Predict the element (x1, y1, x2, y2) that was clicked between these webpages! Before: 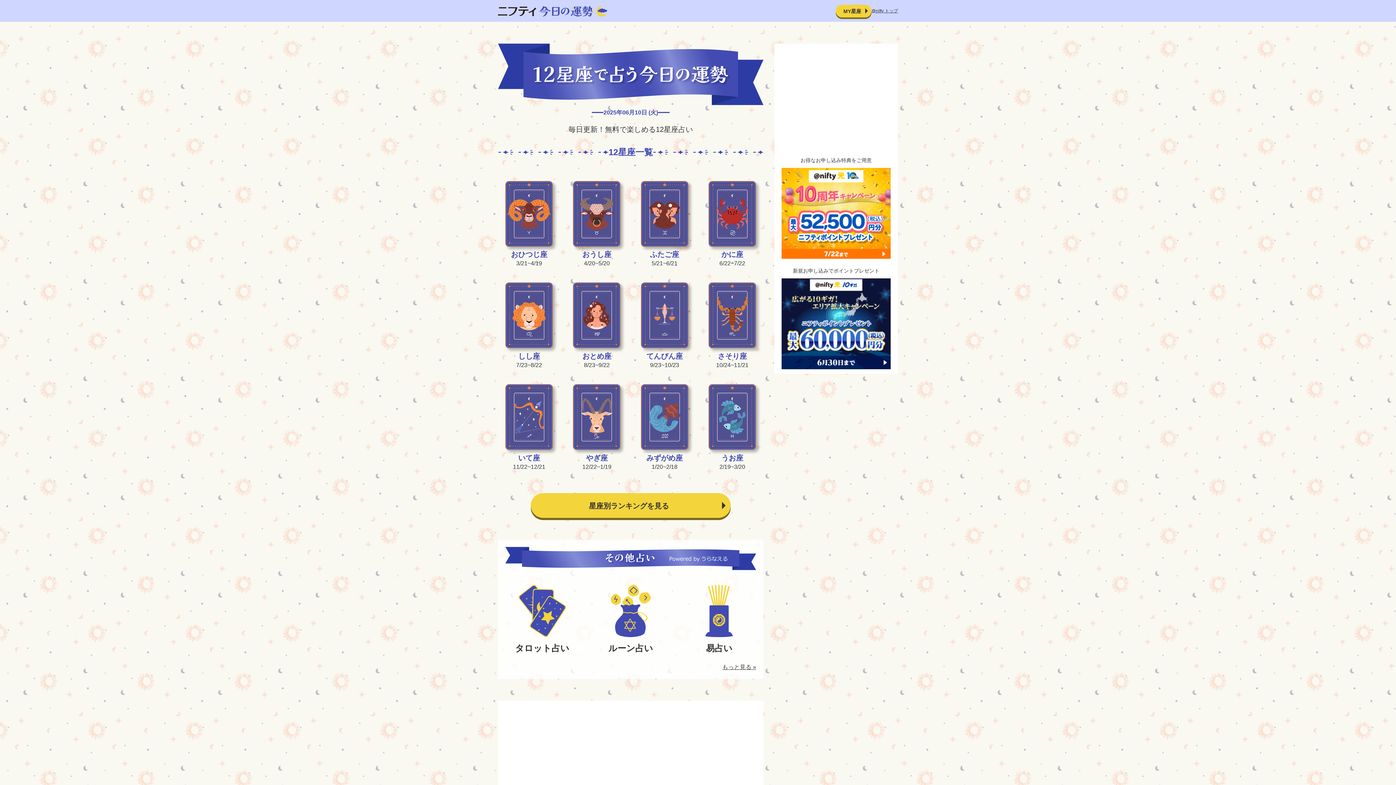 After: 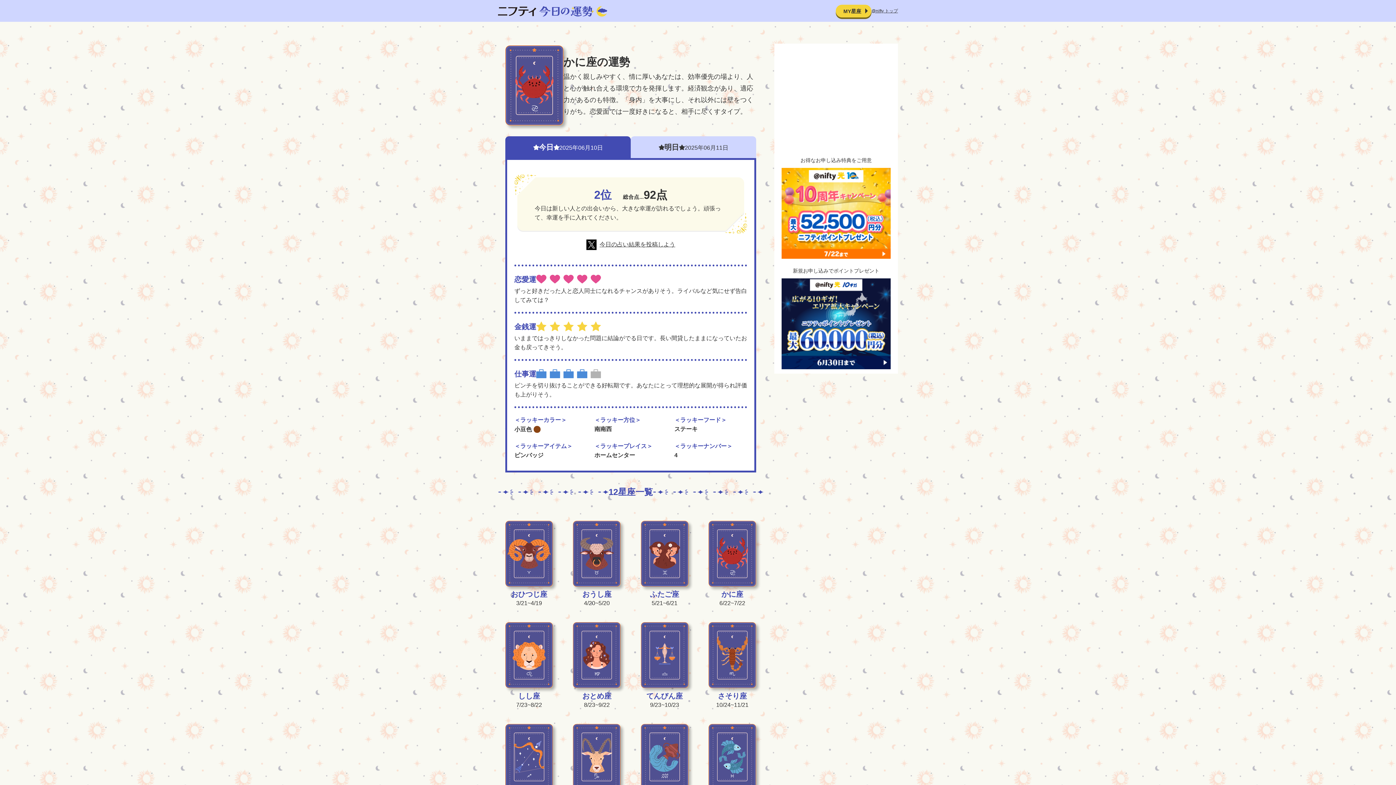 Action: bbox: (708, 181, 756, 268) label: かに座

6/22~7/22